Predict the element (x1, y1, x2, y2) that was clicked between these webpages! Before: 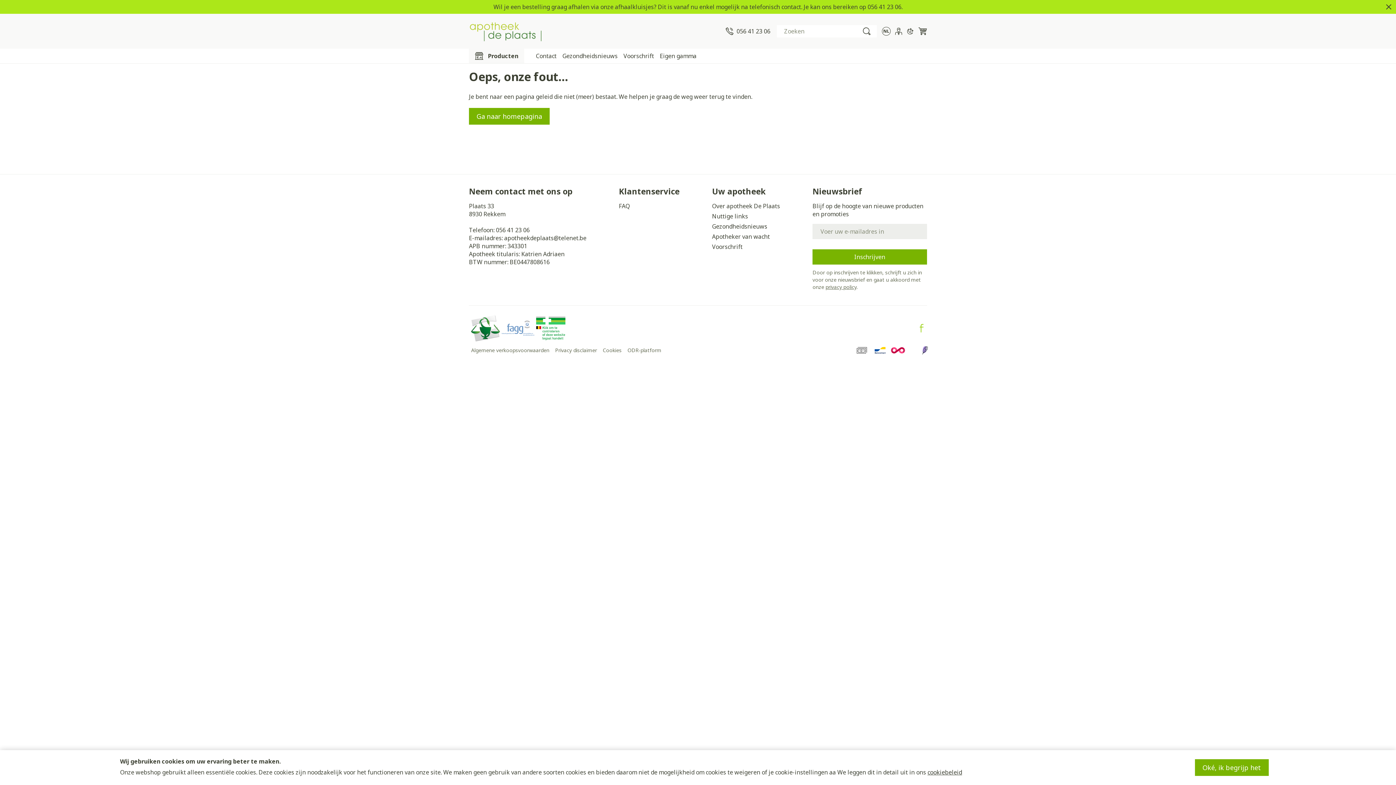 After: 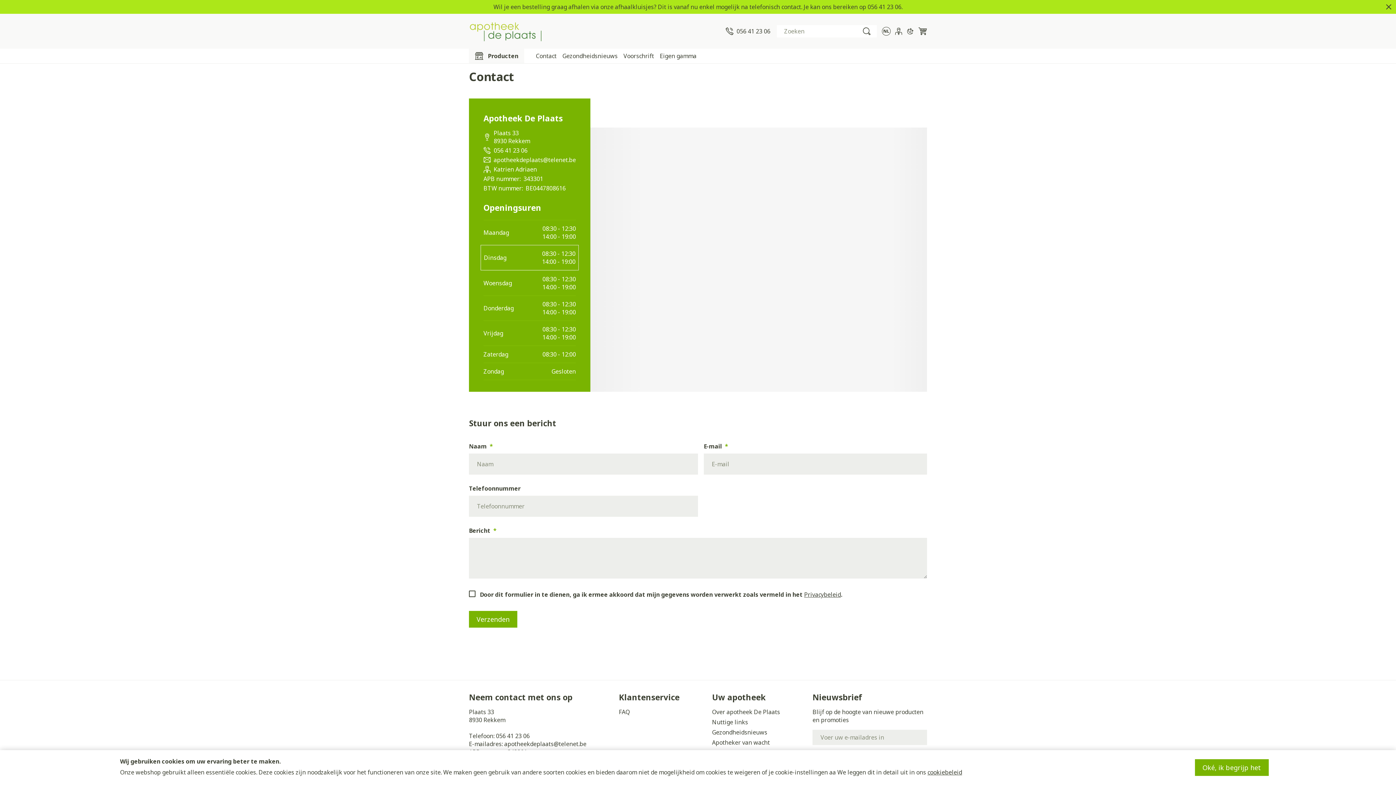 Action: label: apotheekdeplaats@telenet.be bbox: (504, 234, 586, 242)